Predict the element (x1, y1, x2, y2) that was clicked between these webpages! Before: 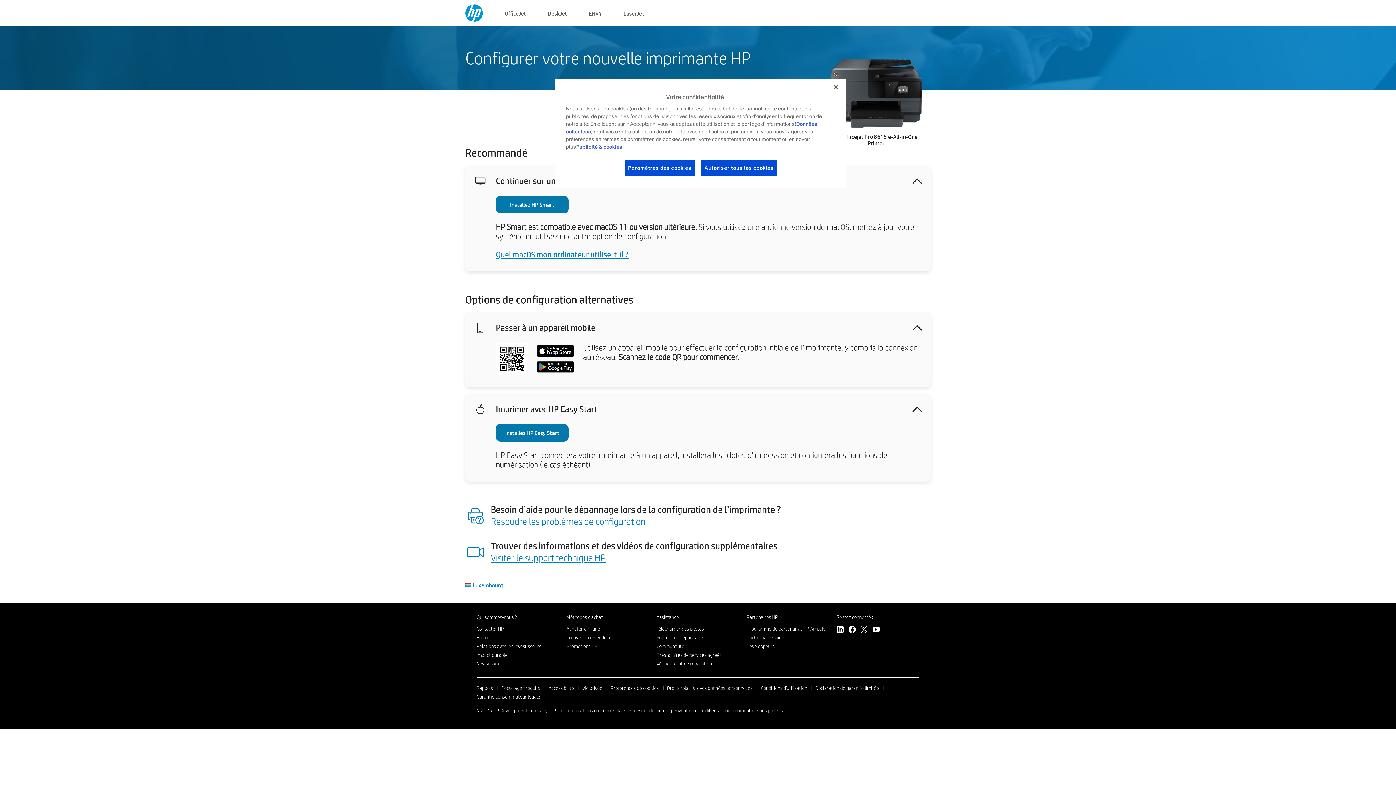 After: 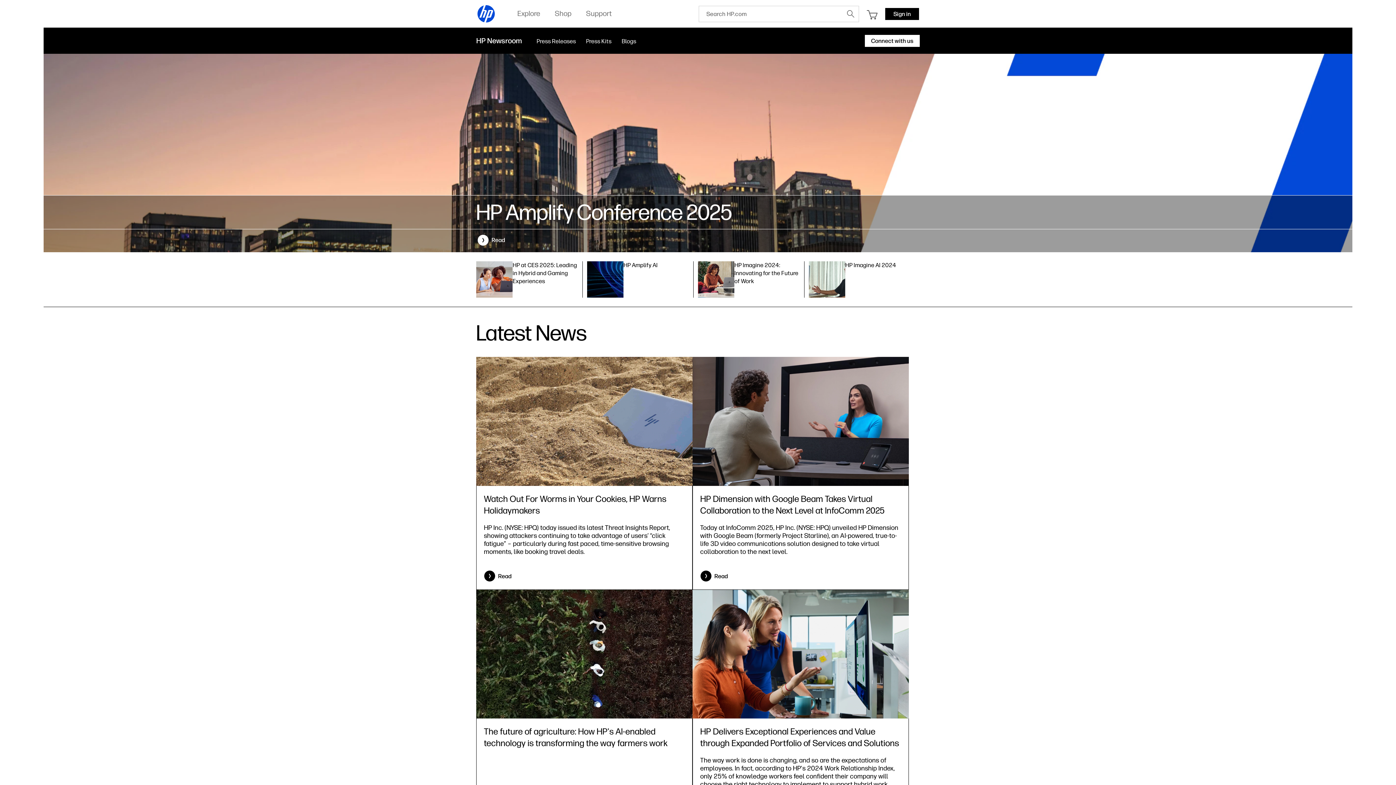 Action: label: Newsroom bbox: (476, 660, 498, 667)